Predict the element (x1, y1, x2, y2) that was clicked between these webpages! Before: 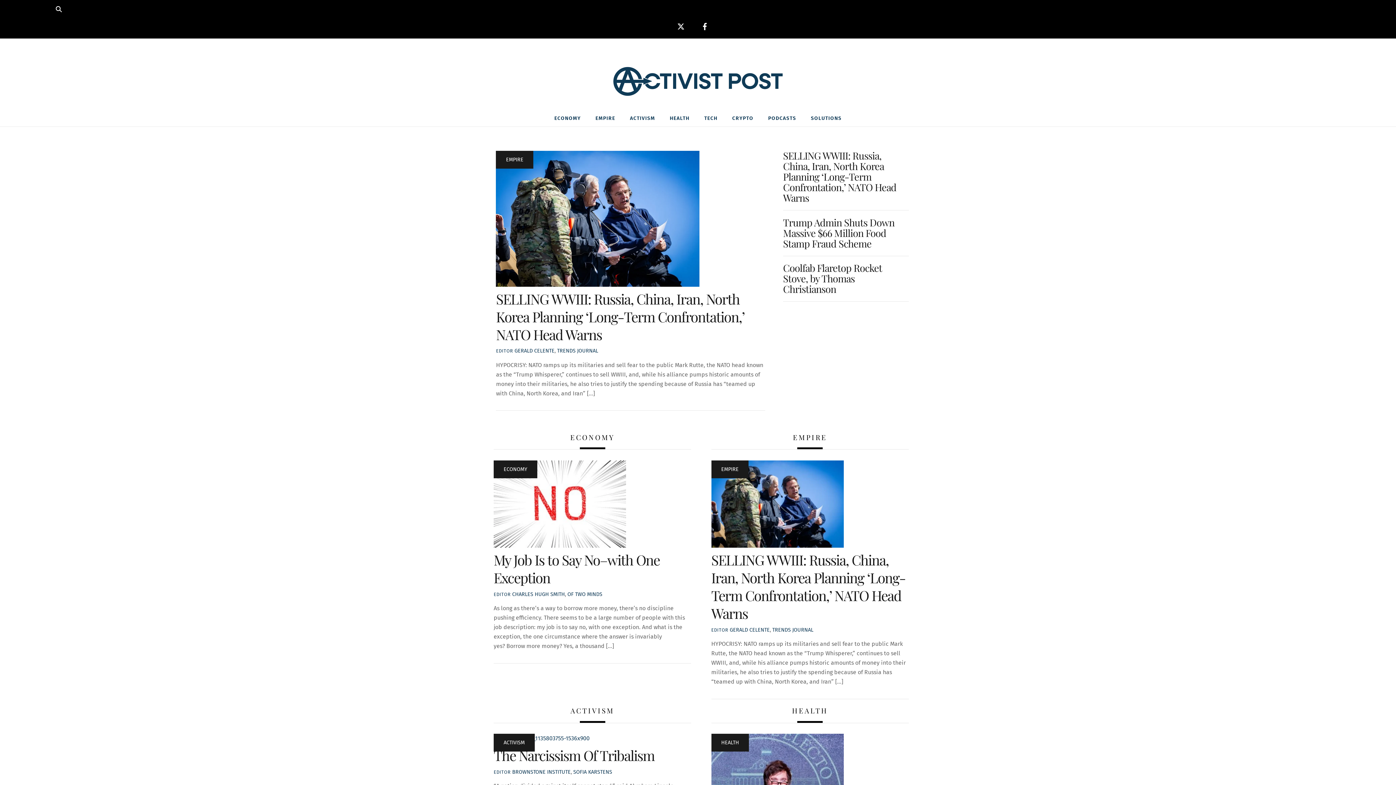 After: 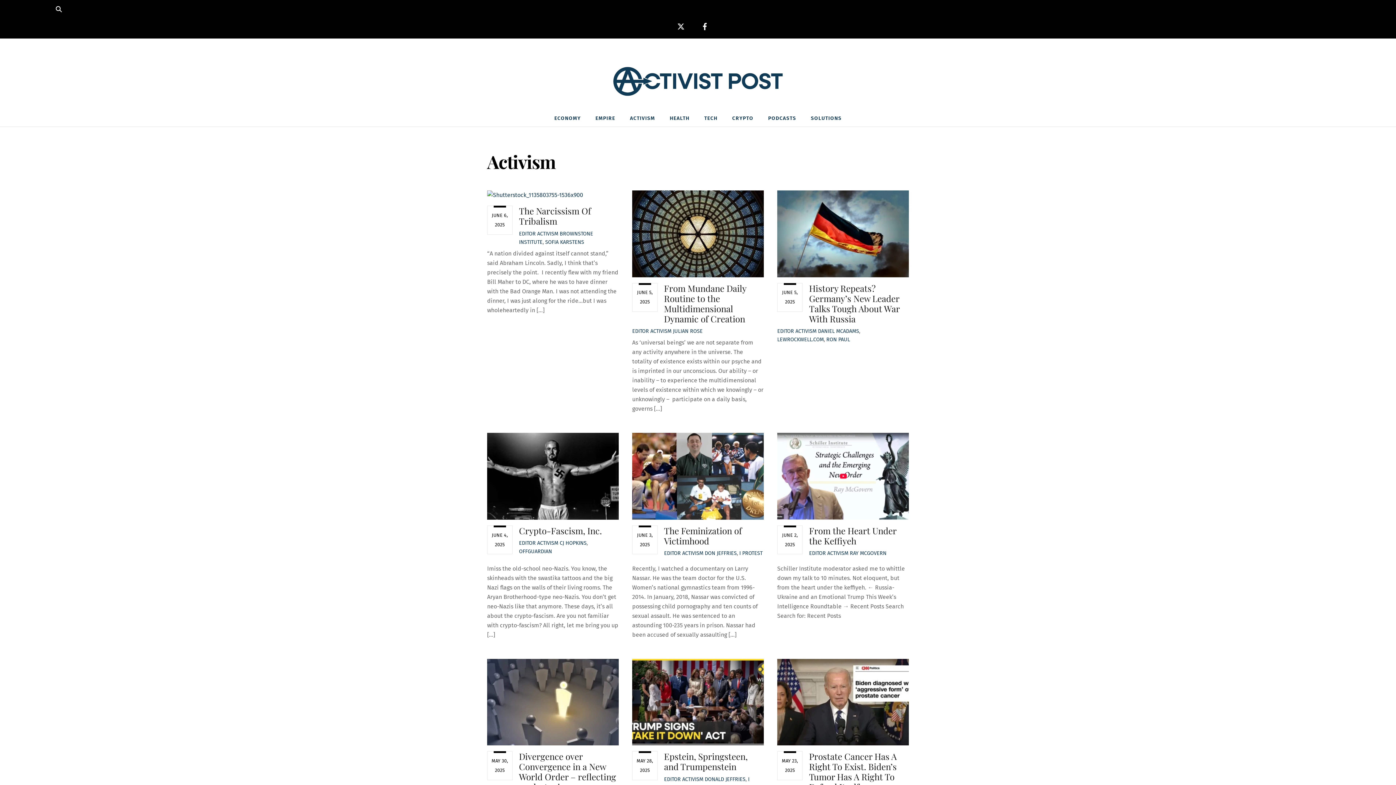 Action: bbox: (493, 734, 534, 752) label: ACTIVISM